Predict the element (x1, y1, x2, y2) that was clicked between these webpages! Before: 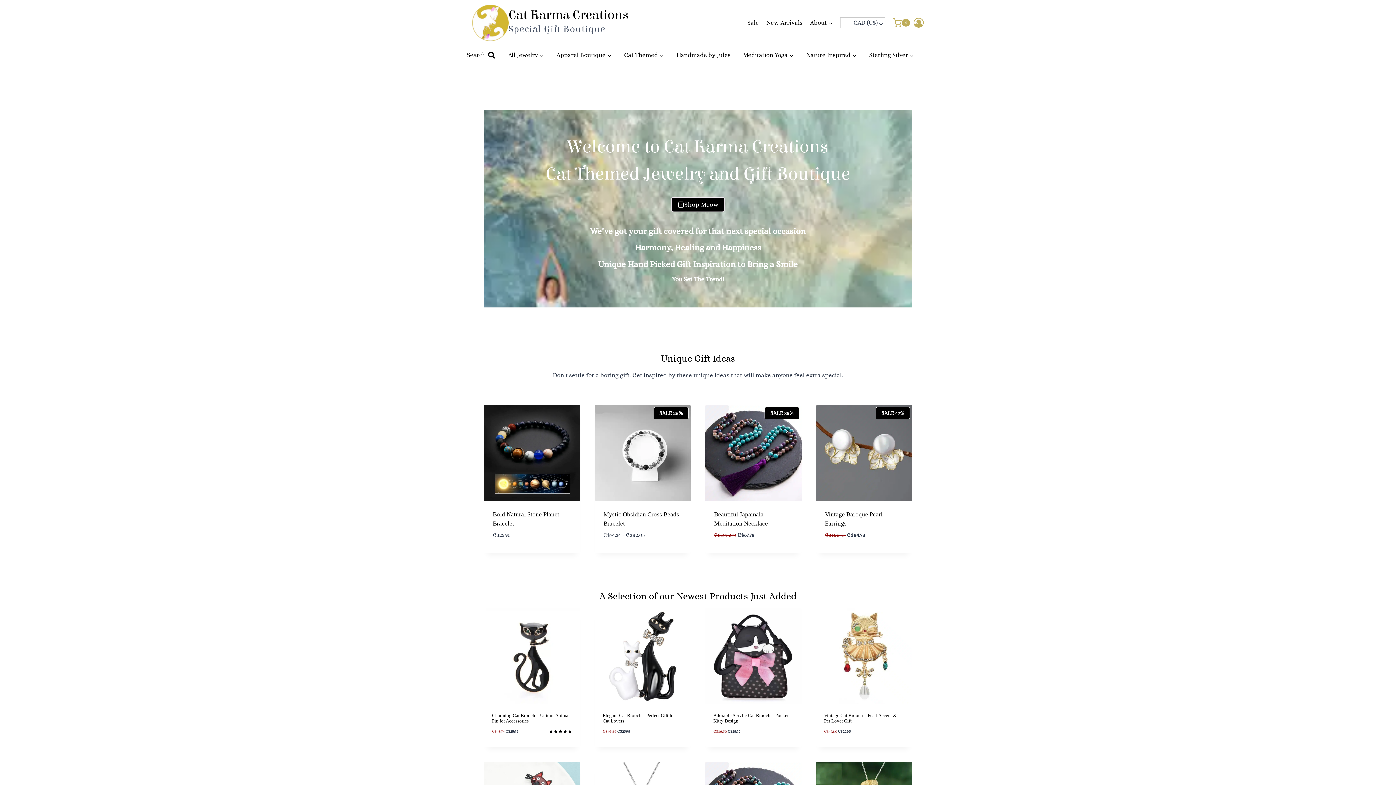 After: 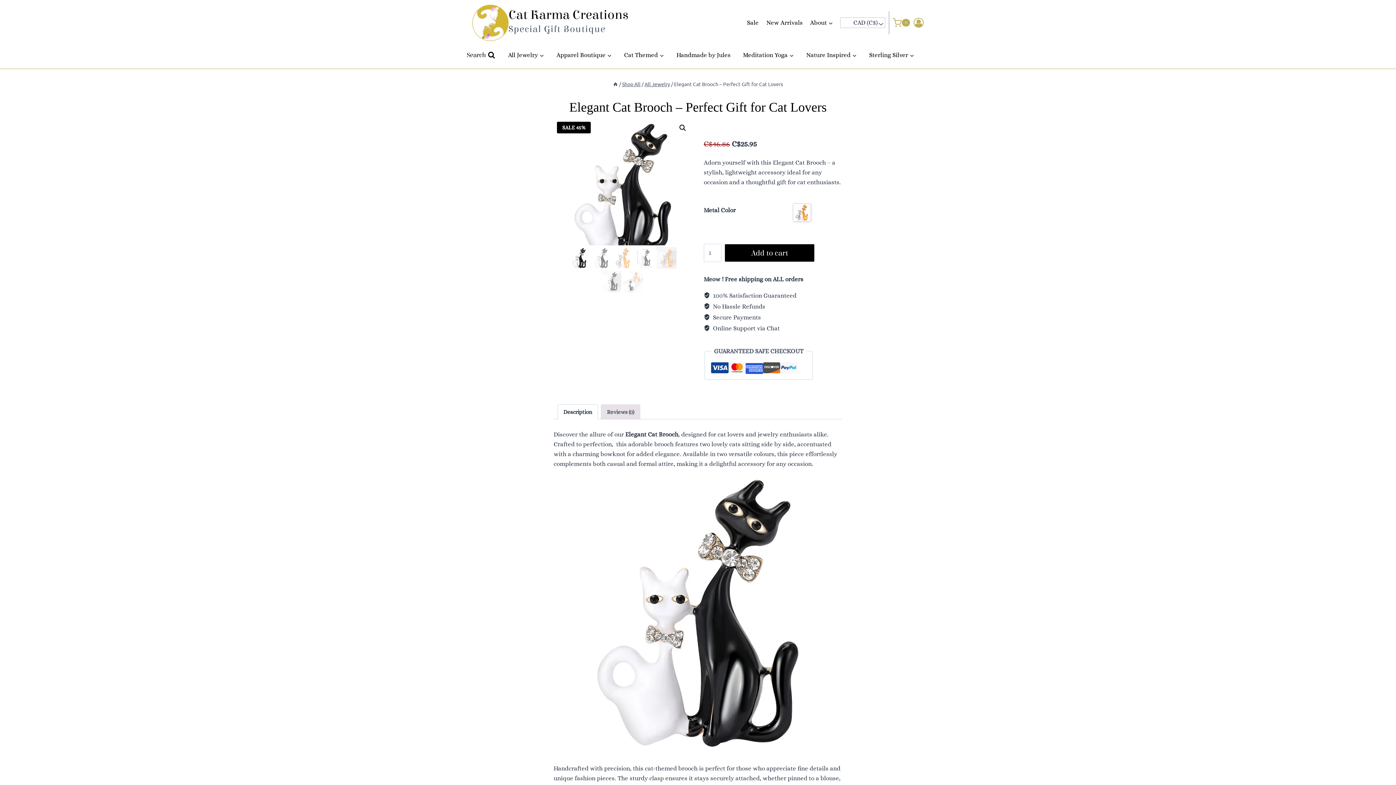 Action: label: Elegant Cat Brooch – Perfect Gift for Cat Lovers bbox: (602, 710, 682, 724)